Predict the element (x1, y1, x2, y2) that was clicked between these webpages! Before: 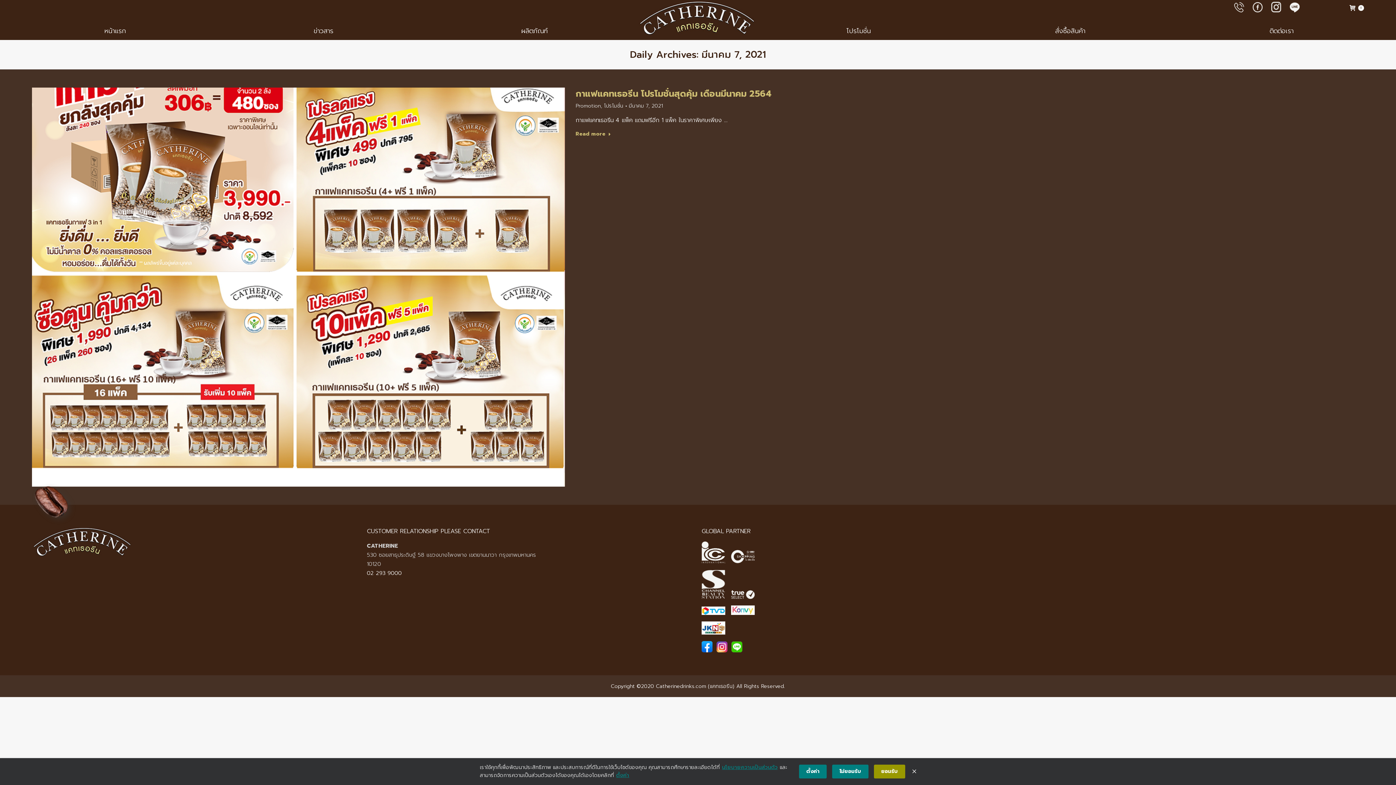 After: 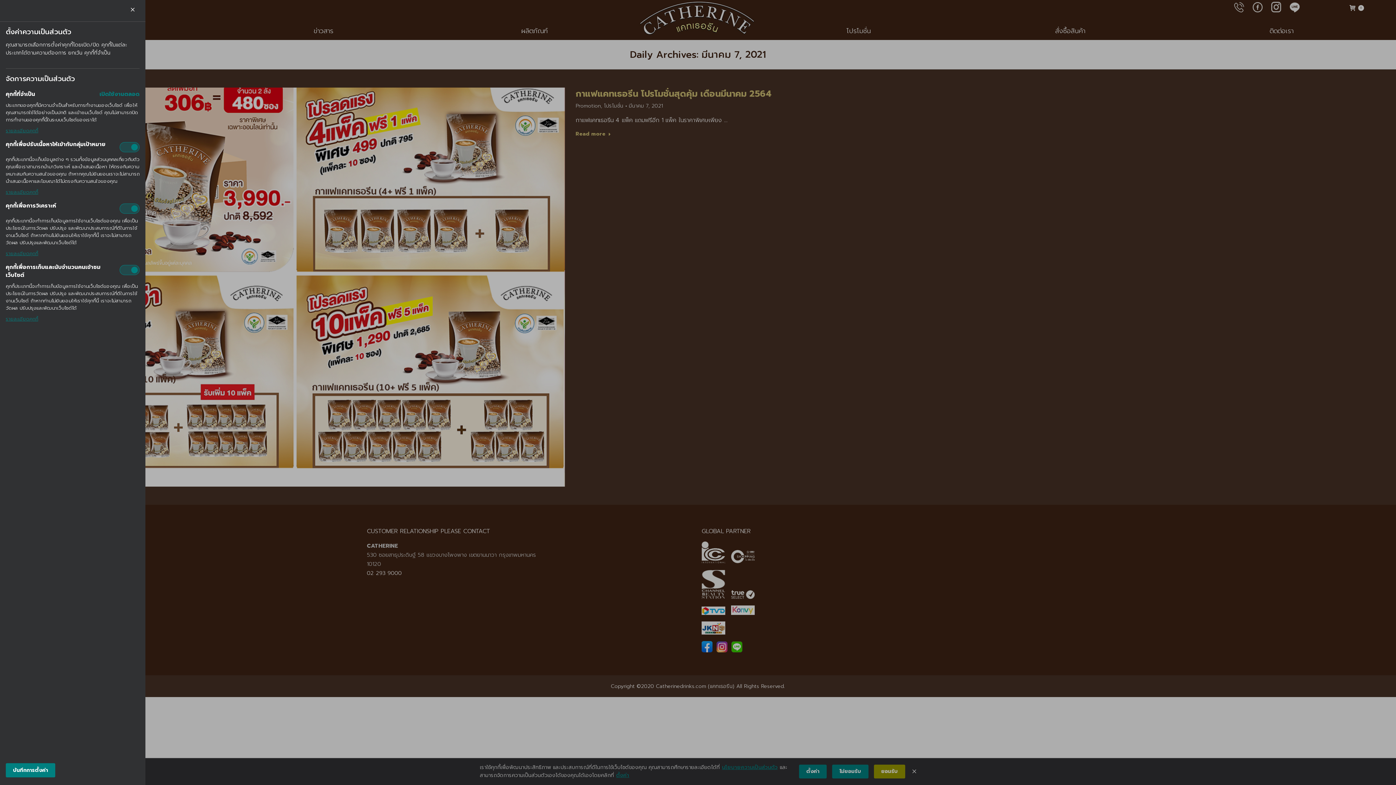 Action: label: ตั้งค่า bbox: (616, 772, 629, 780)